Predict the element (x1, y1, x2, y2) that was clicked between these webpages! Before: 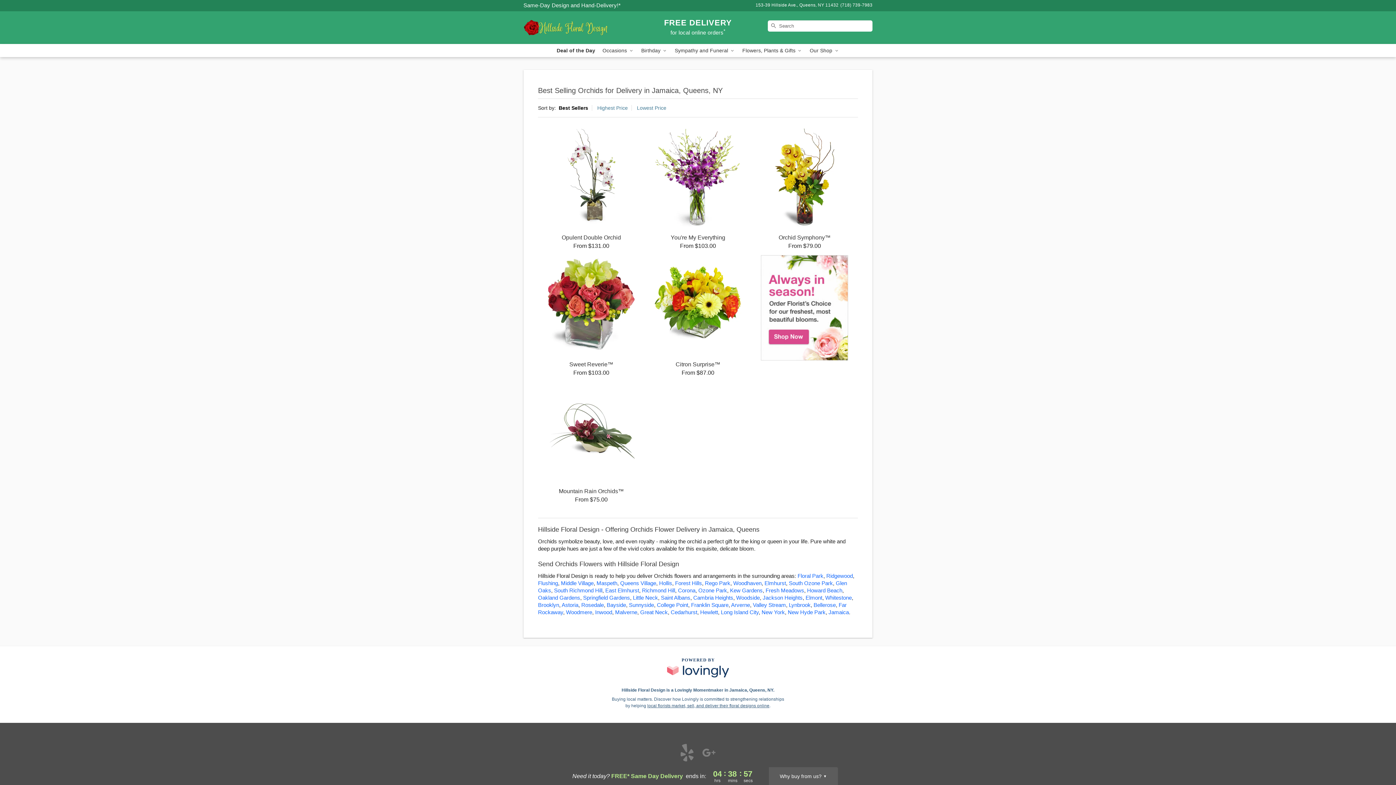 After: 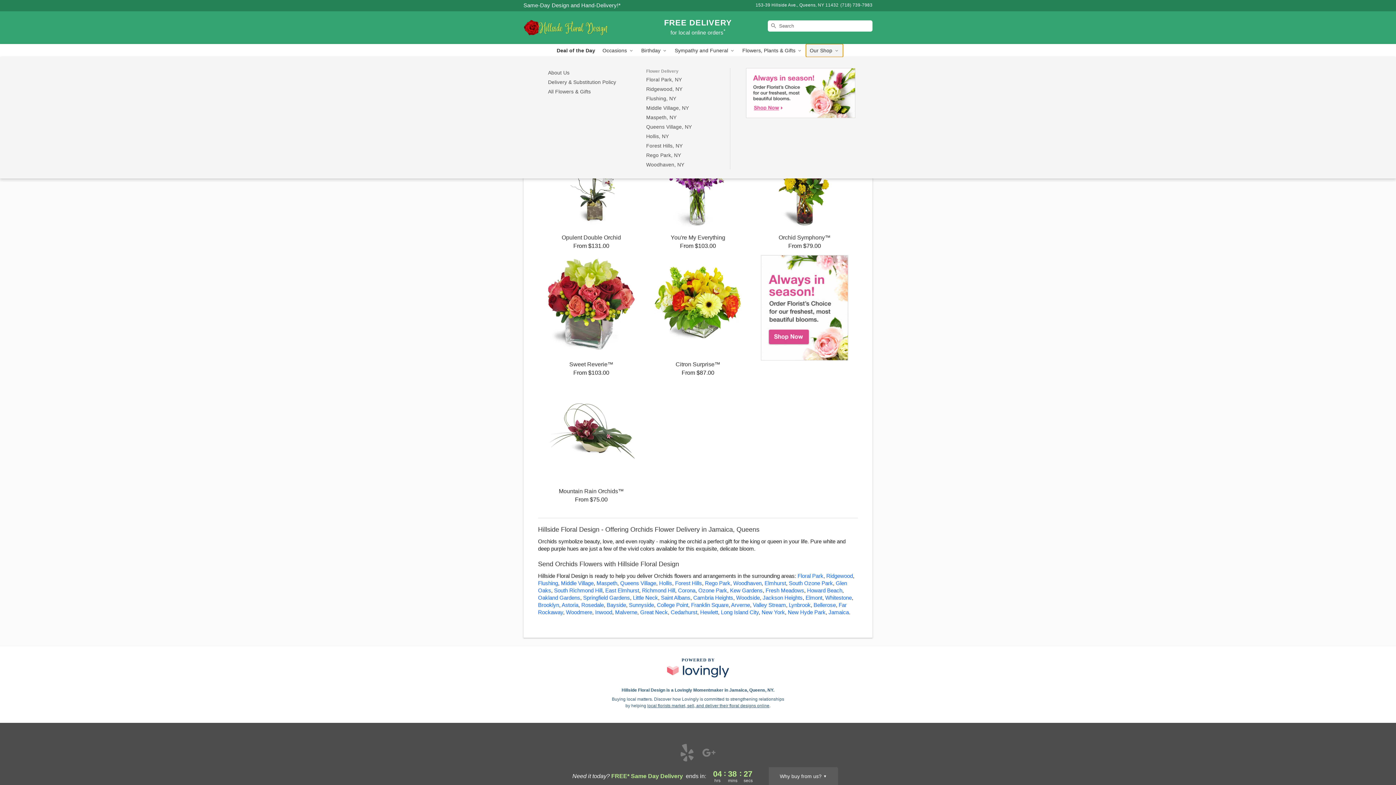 Action: bbox: (806, 44, 843, 57) label: Our Shop 